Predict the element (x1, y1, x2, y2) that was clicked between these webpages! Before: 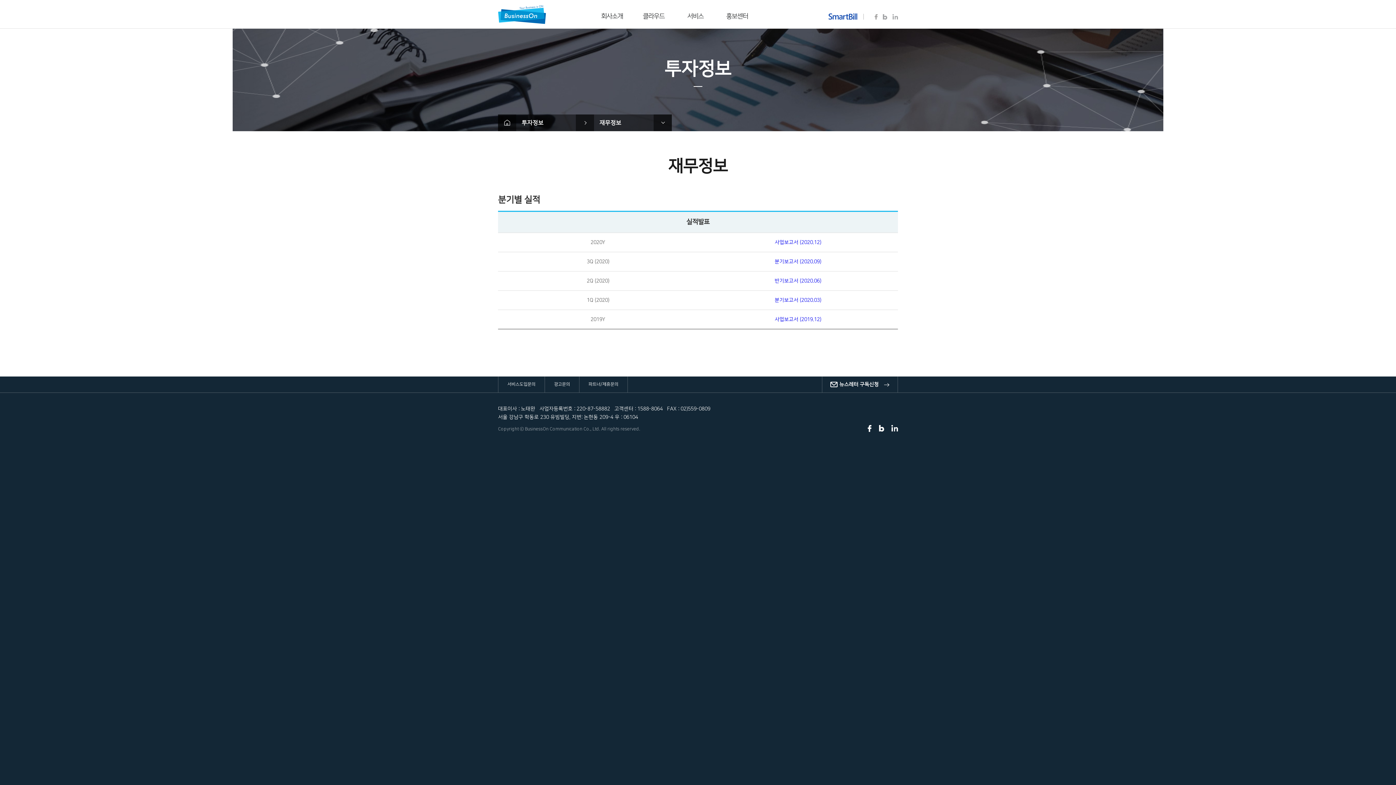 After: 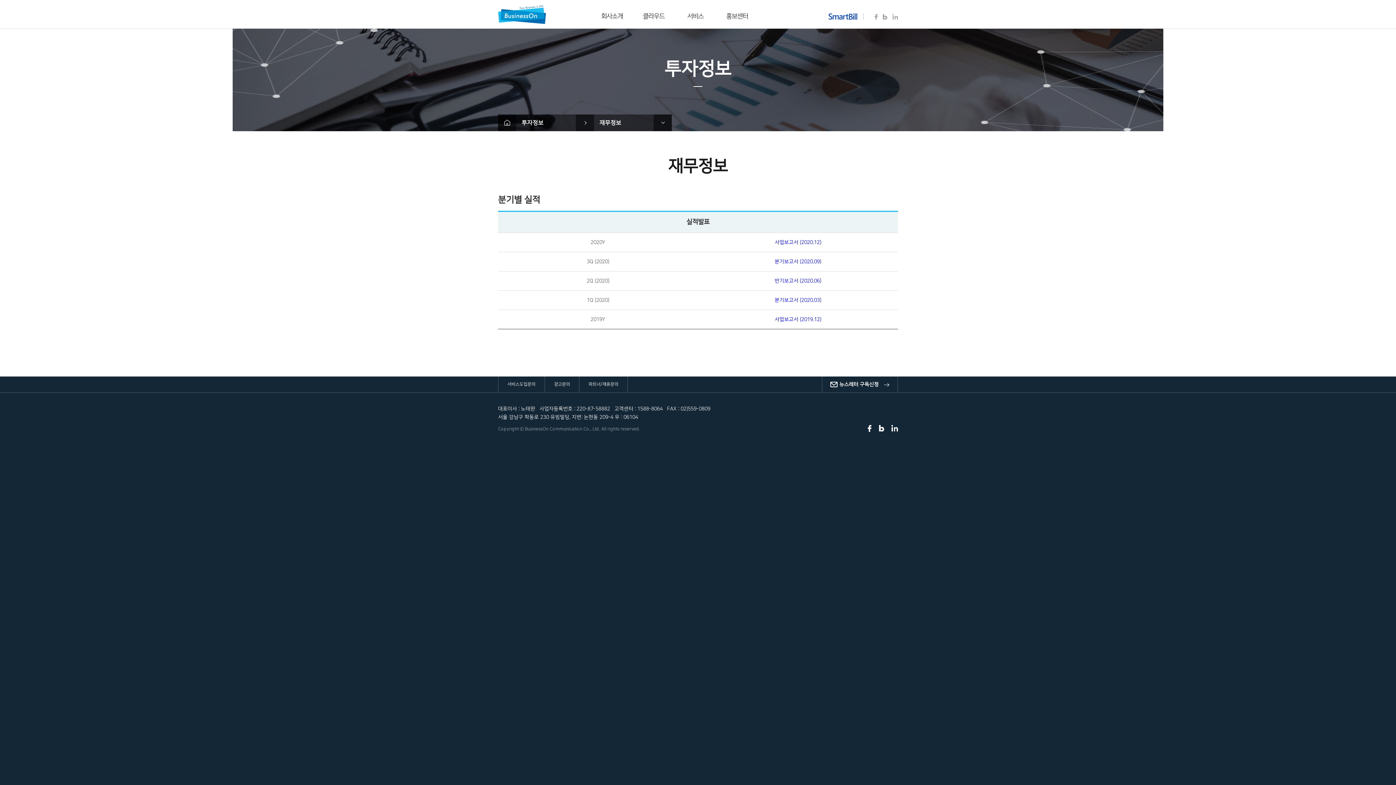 Action: bbox: (774, 258, 821, 264) label: 분기보고서 (2020.09)